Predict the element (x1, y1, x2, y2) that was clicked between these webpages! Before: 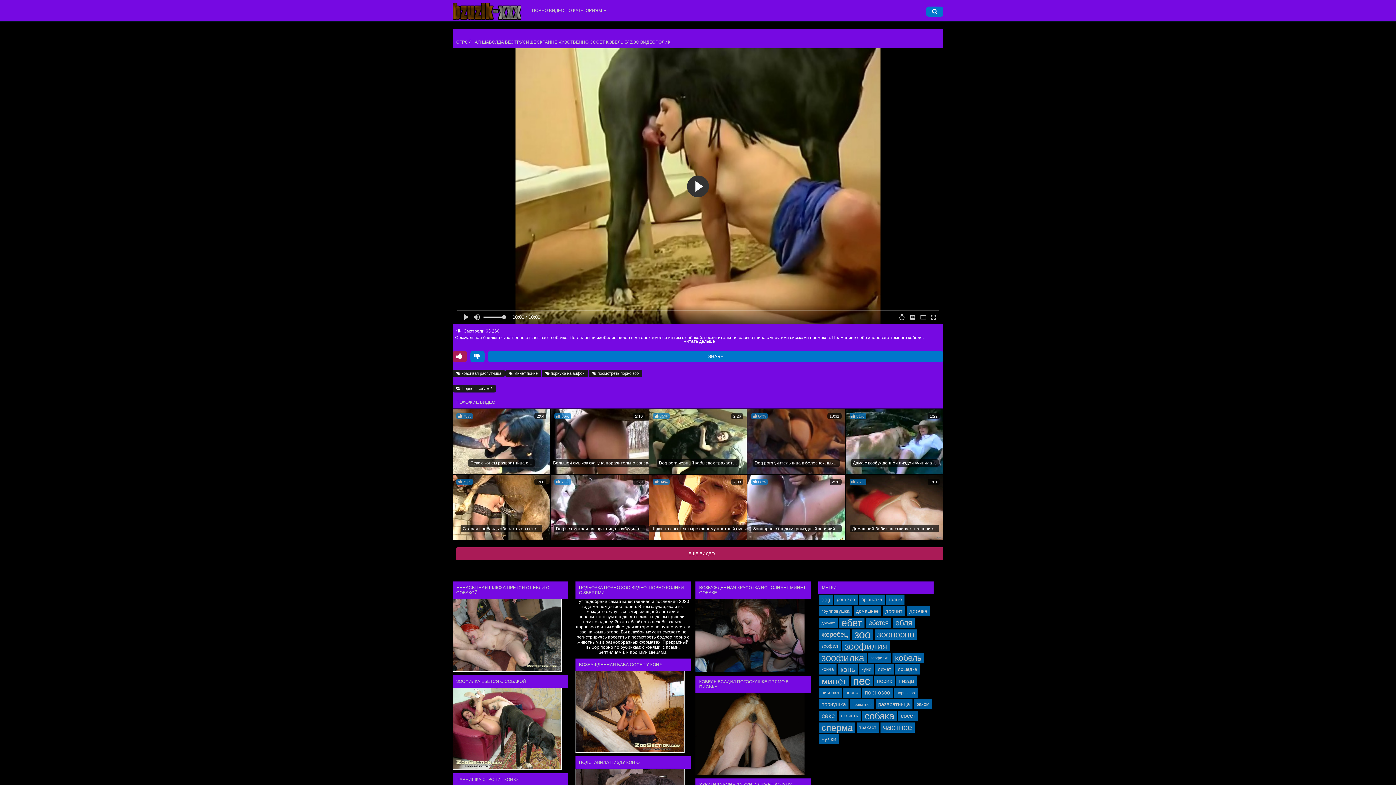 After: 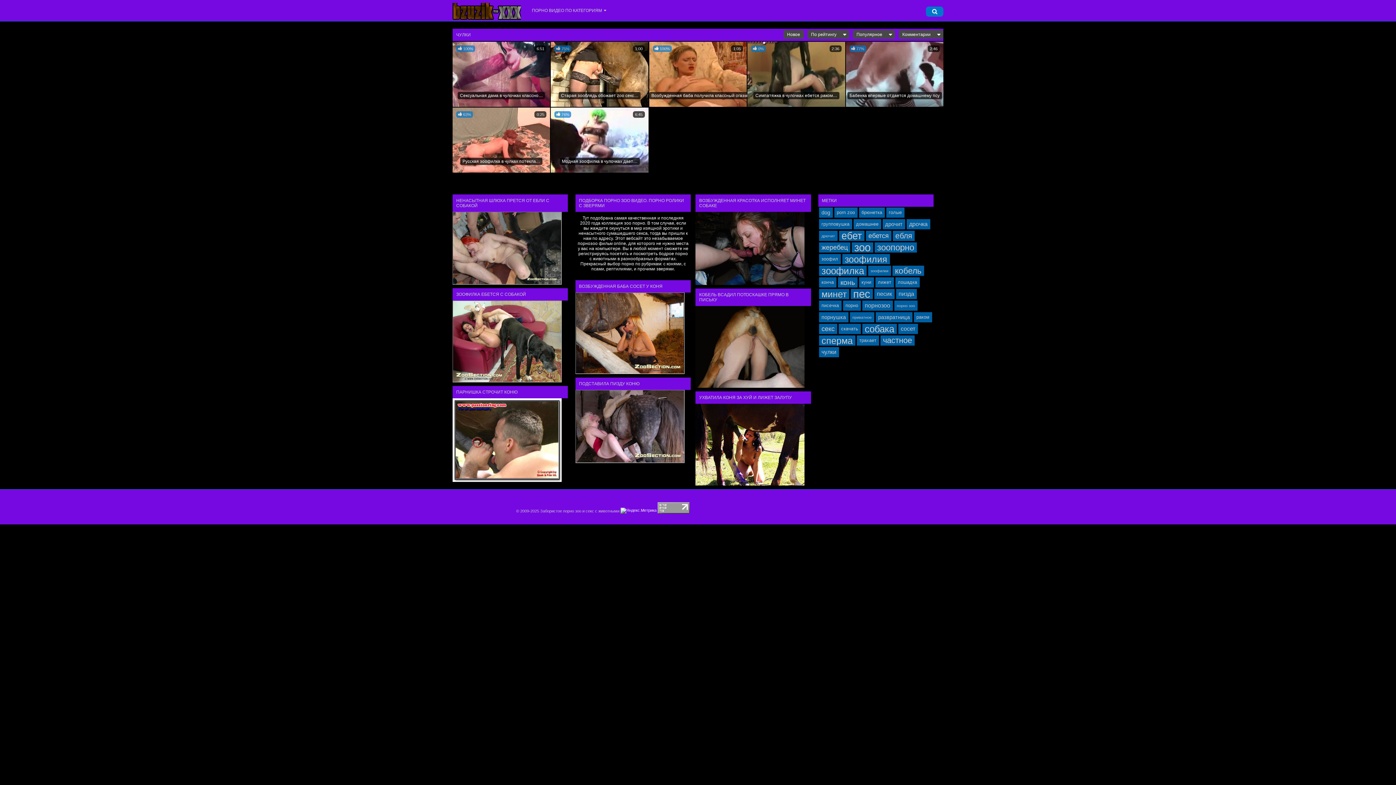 Action: label: чулки (7 элементов) bbox: (819, 734, 839, 744)